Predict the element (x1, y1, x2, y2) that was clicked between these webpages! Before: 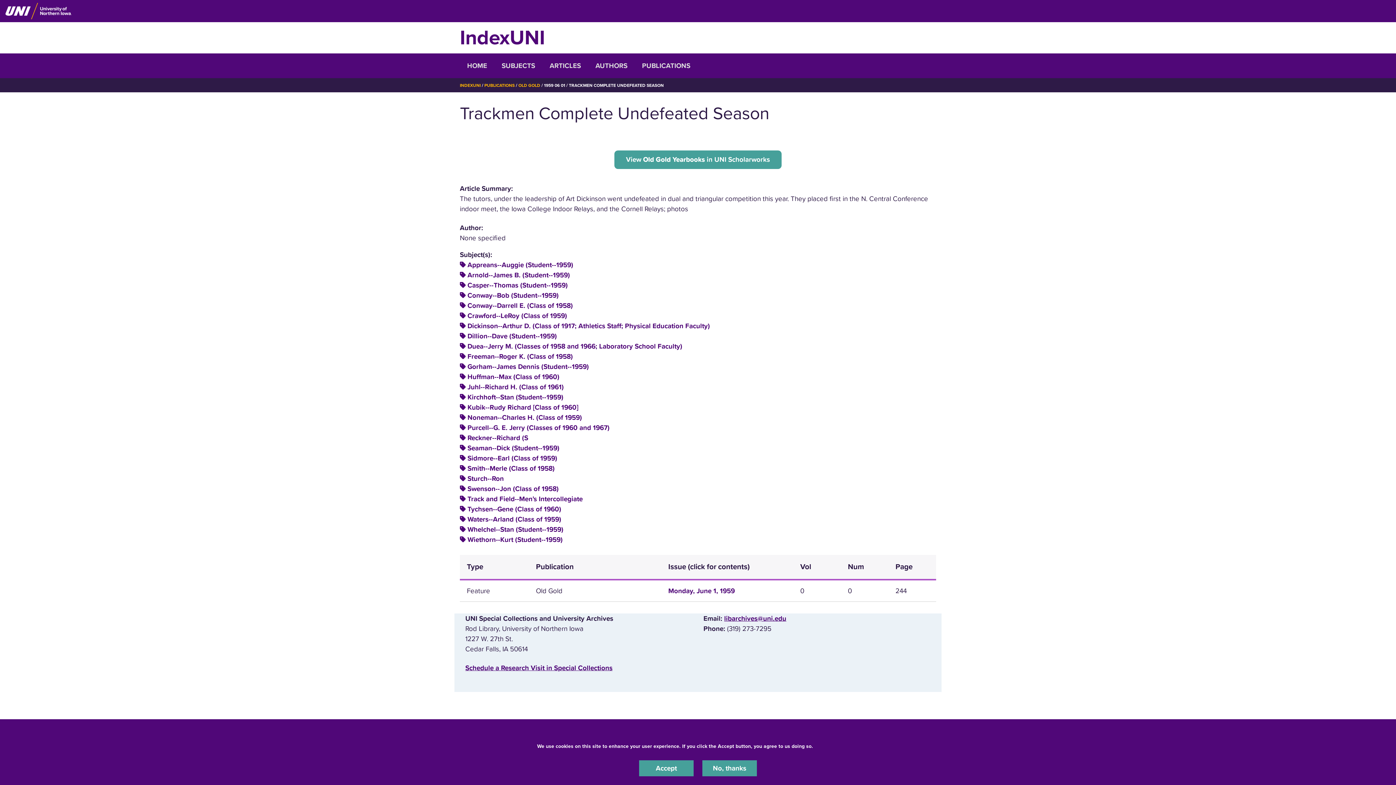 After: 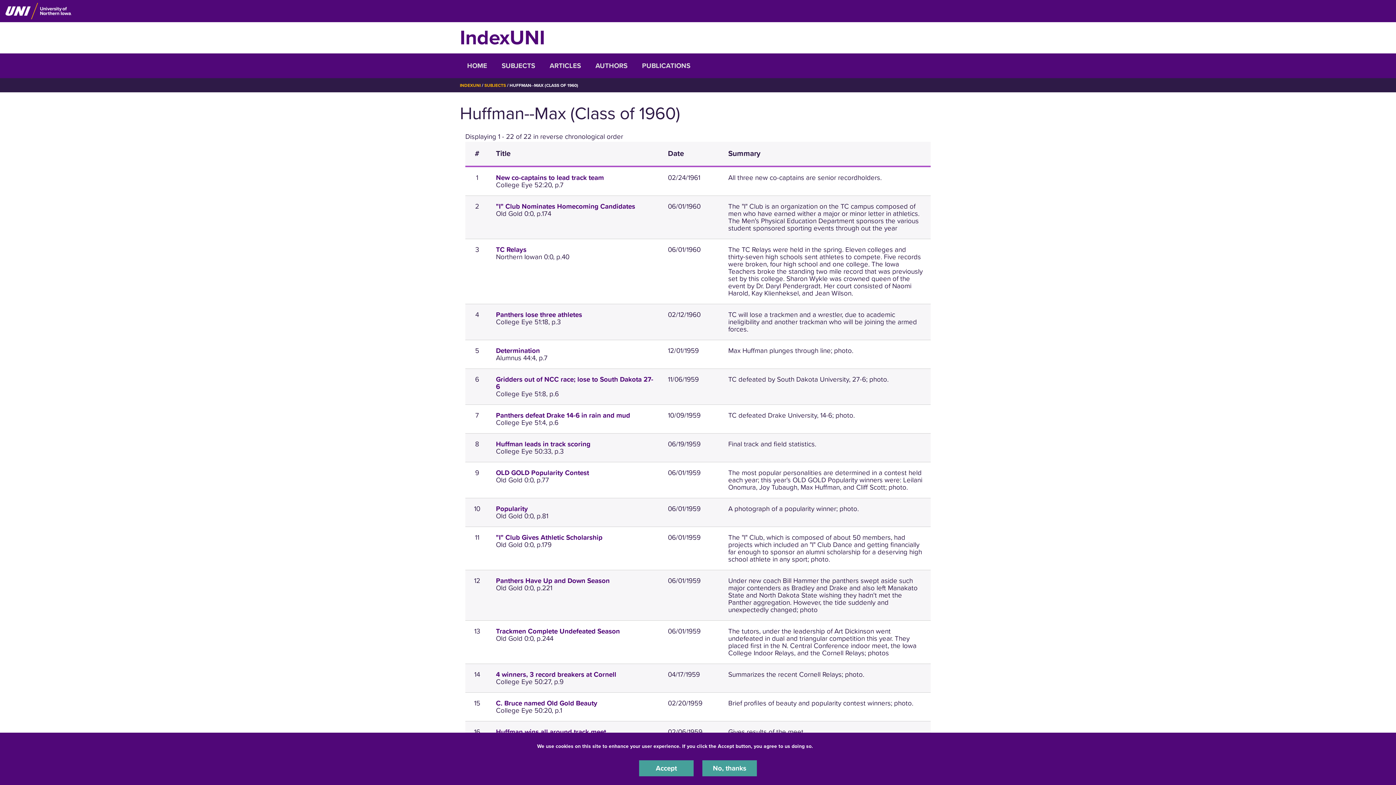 Action: label: Huffman--Max (Class of 1960) bbox: (467, 373, 559, 381)